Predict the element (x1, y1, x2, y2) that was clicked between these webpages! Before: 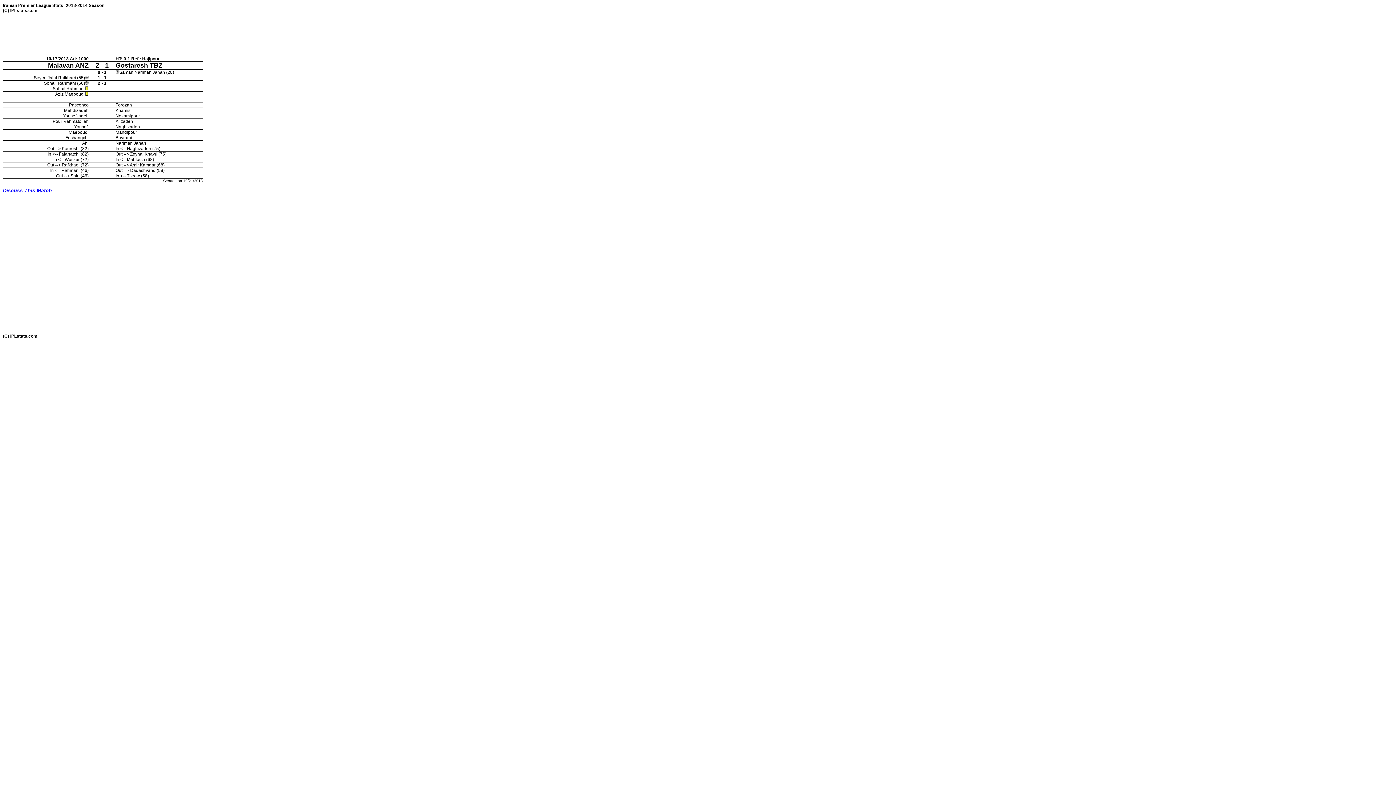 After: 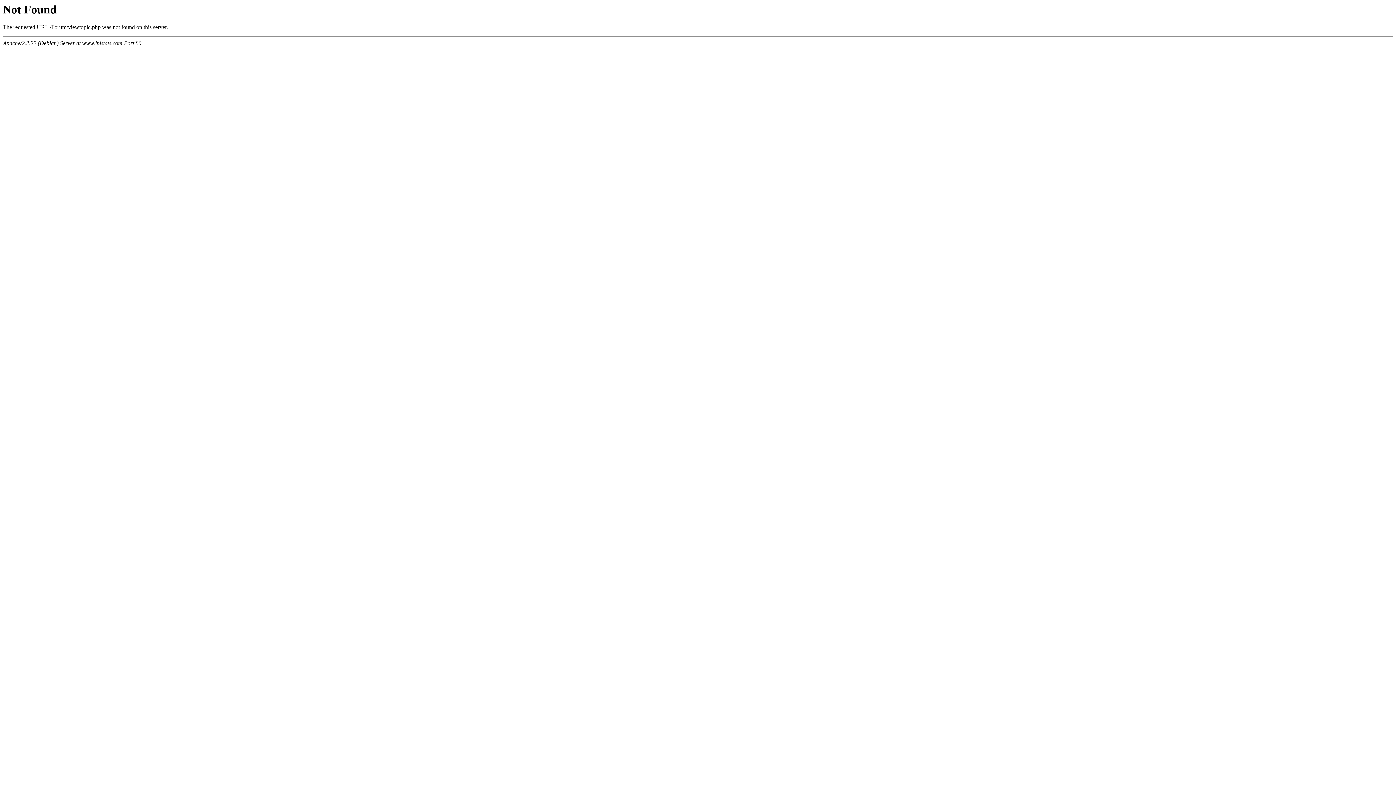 Action: bbox: (2, 187, 52, 193) label: Discuss This Match